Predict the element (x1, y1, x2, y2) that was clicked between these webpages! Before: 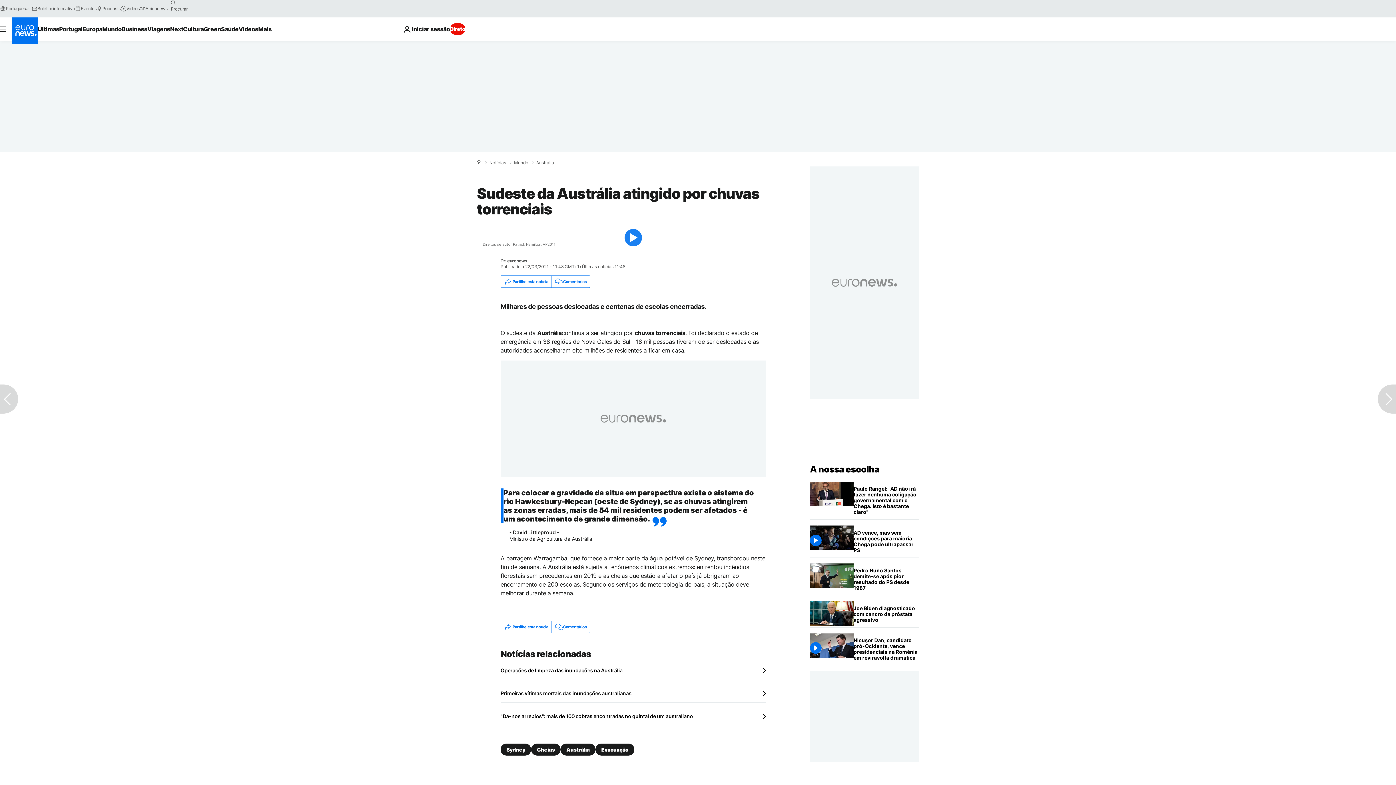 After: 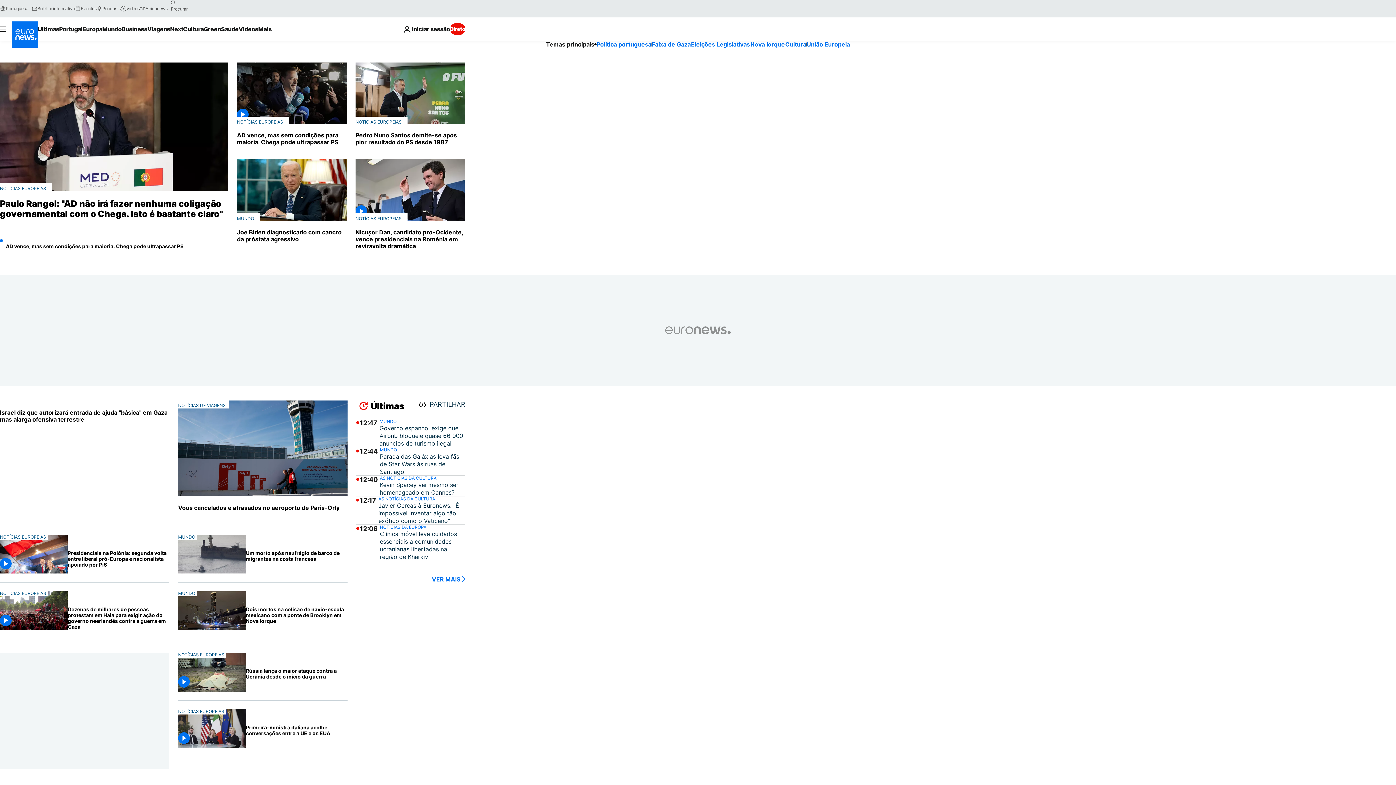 Action: bbox: (810, 464, 879, 474) label: Vá para a Página Inicial